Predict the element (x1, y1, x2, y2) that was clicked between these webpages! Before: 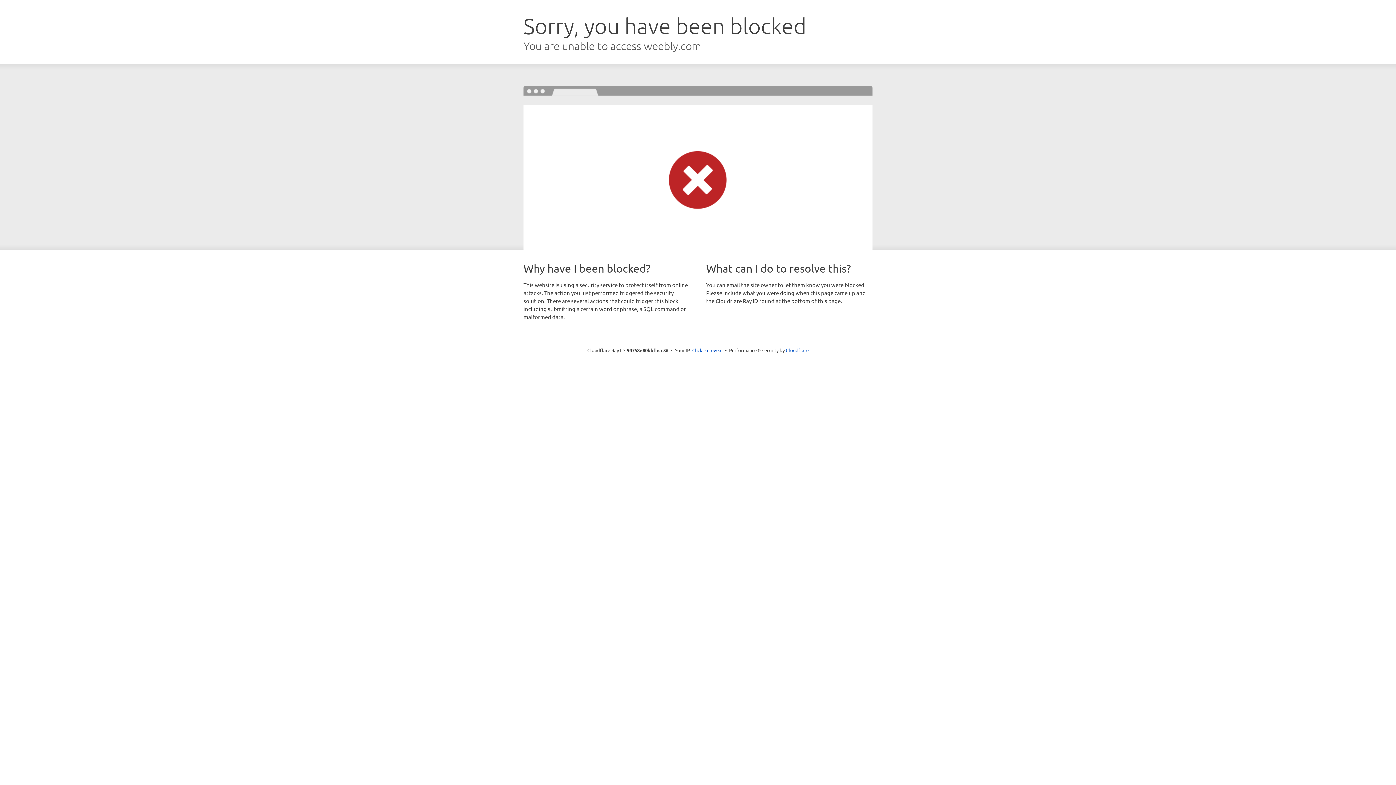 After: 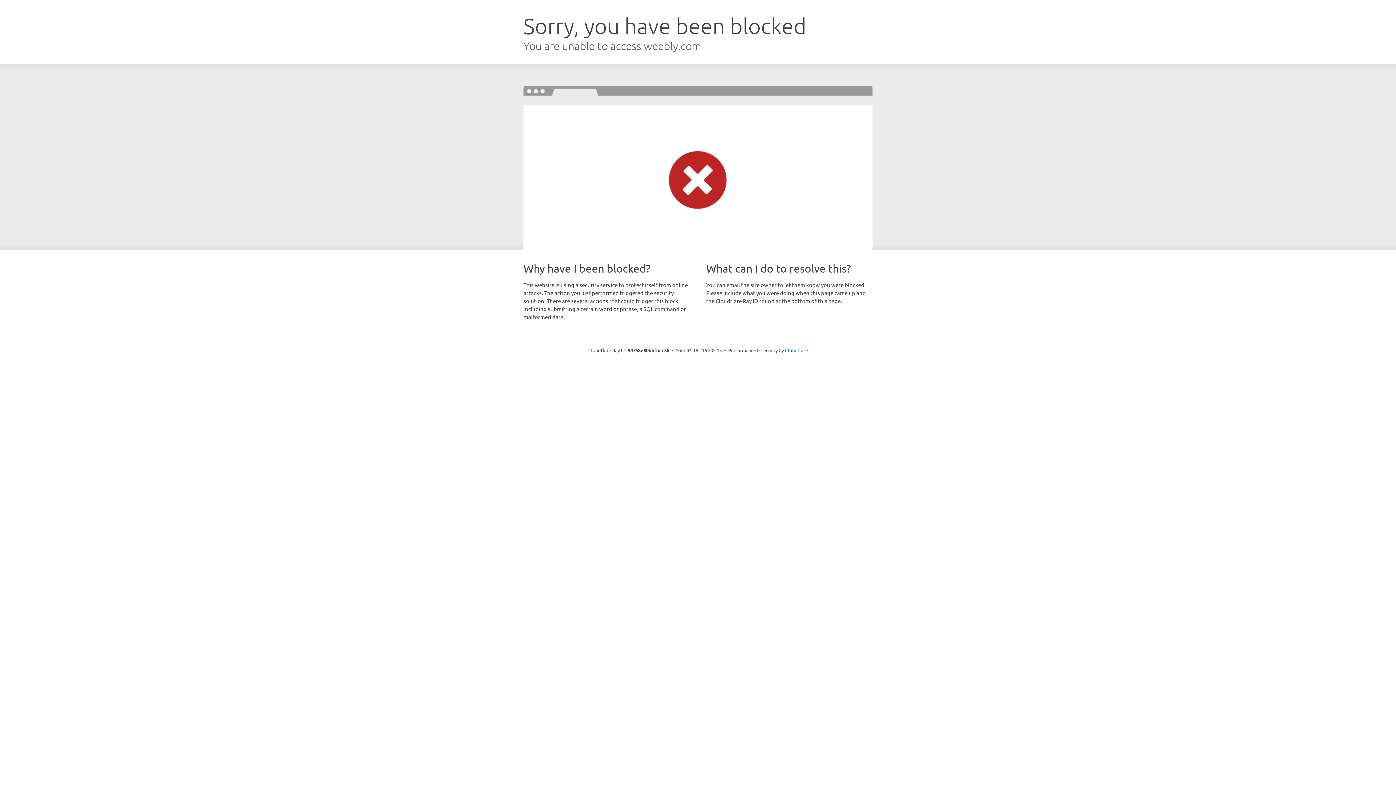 Action: label: Click to reveal bbox: (692, 346, 722, 353)